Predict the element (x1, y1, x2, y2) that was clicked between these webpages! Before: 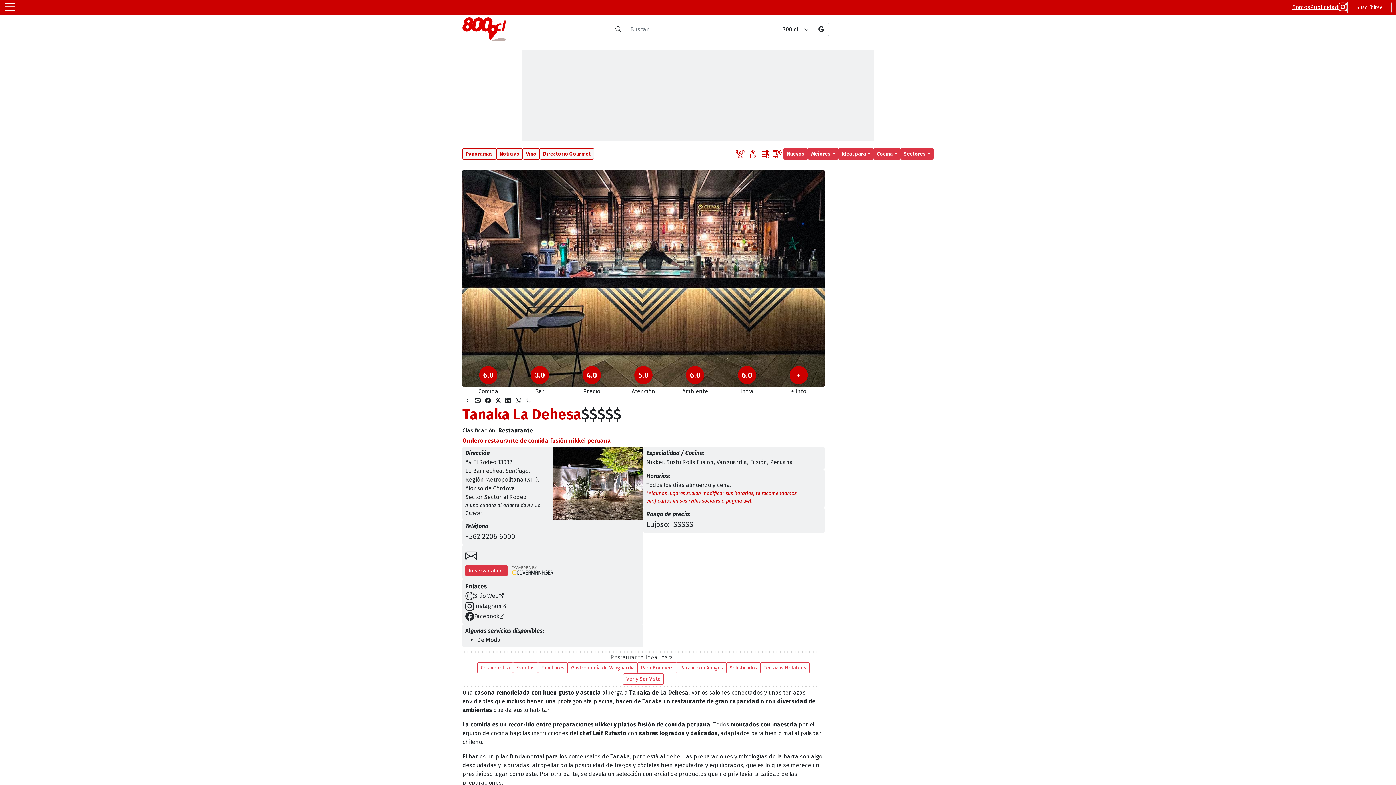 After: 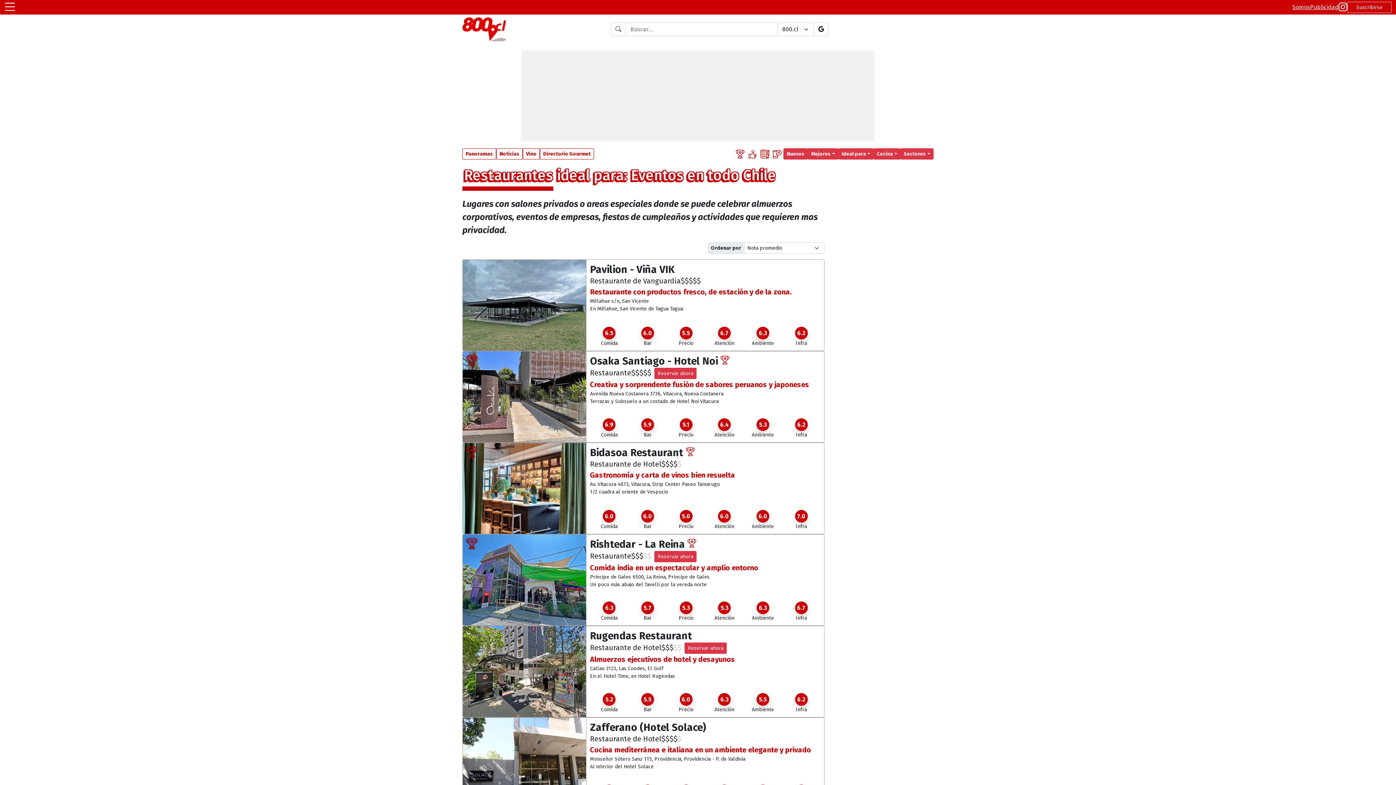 Action: label: Eventos bbox: (513, 662, 538, 673)